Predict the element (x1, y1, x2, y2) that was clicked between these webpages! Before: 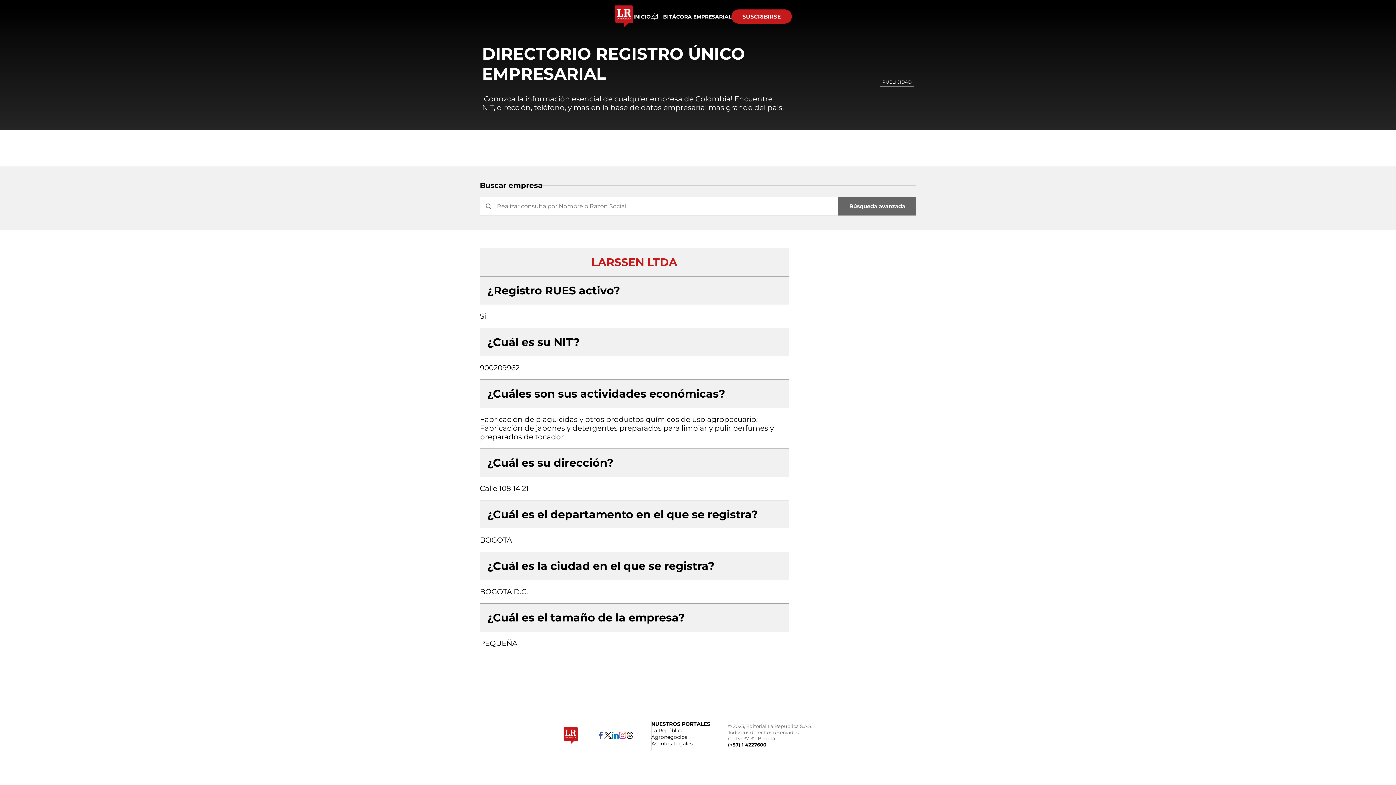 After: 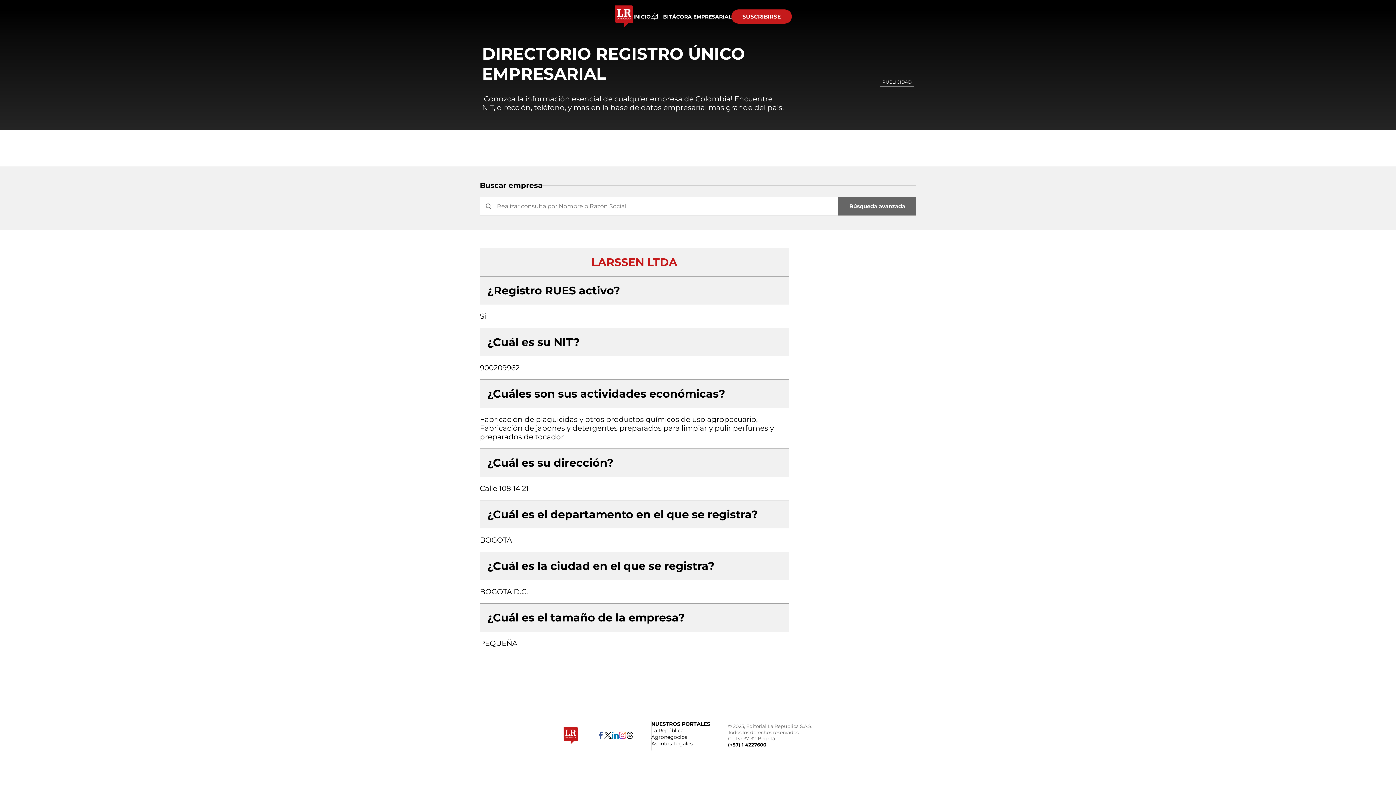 Action: bbox: (615, 21, 633, 27)